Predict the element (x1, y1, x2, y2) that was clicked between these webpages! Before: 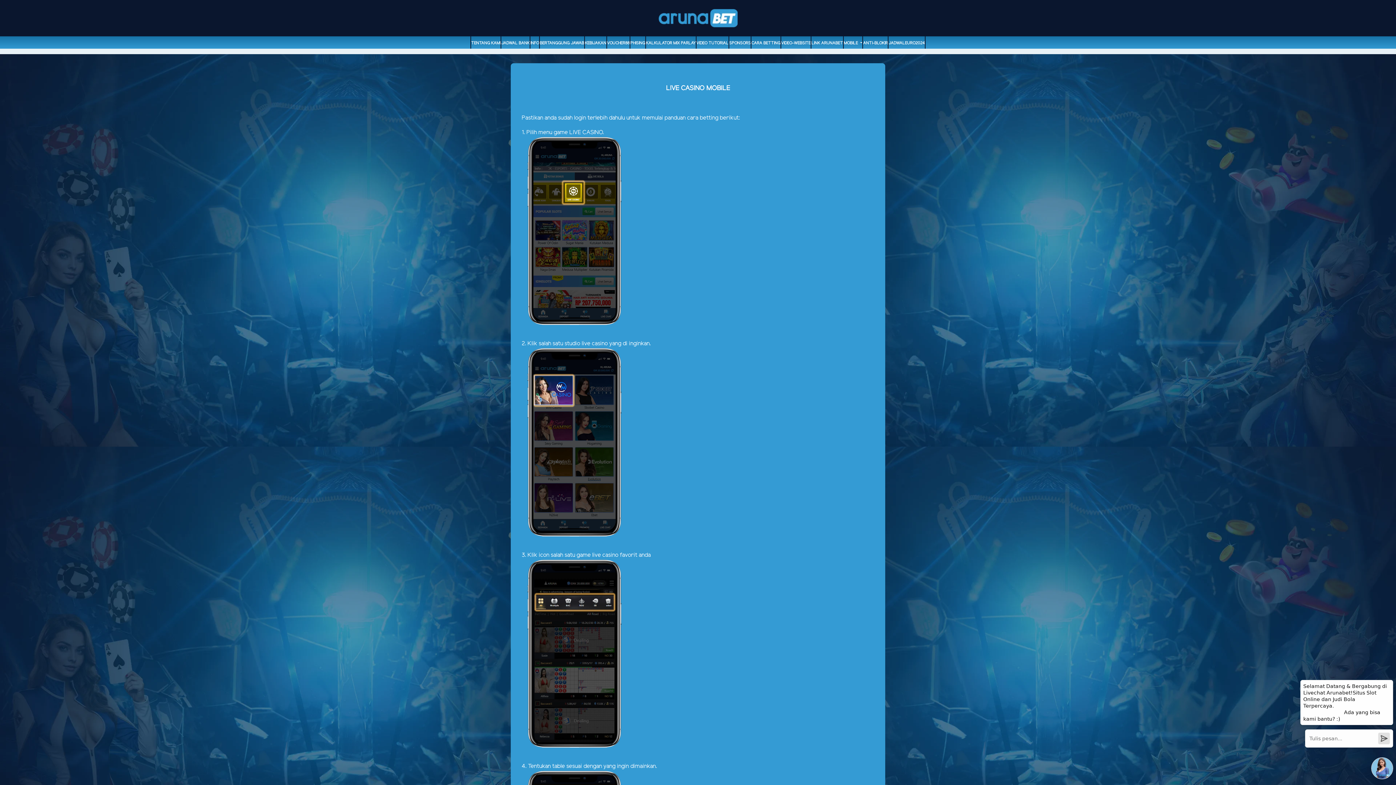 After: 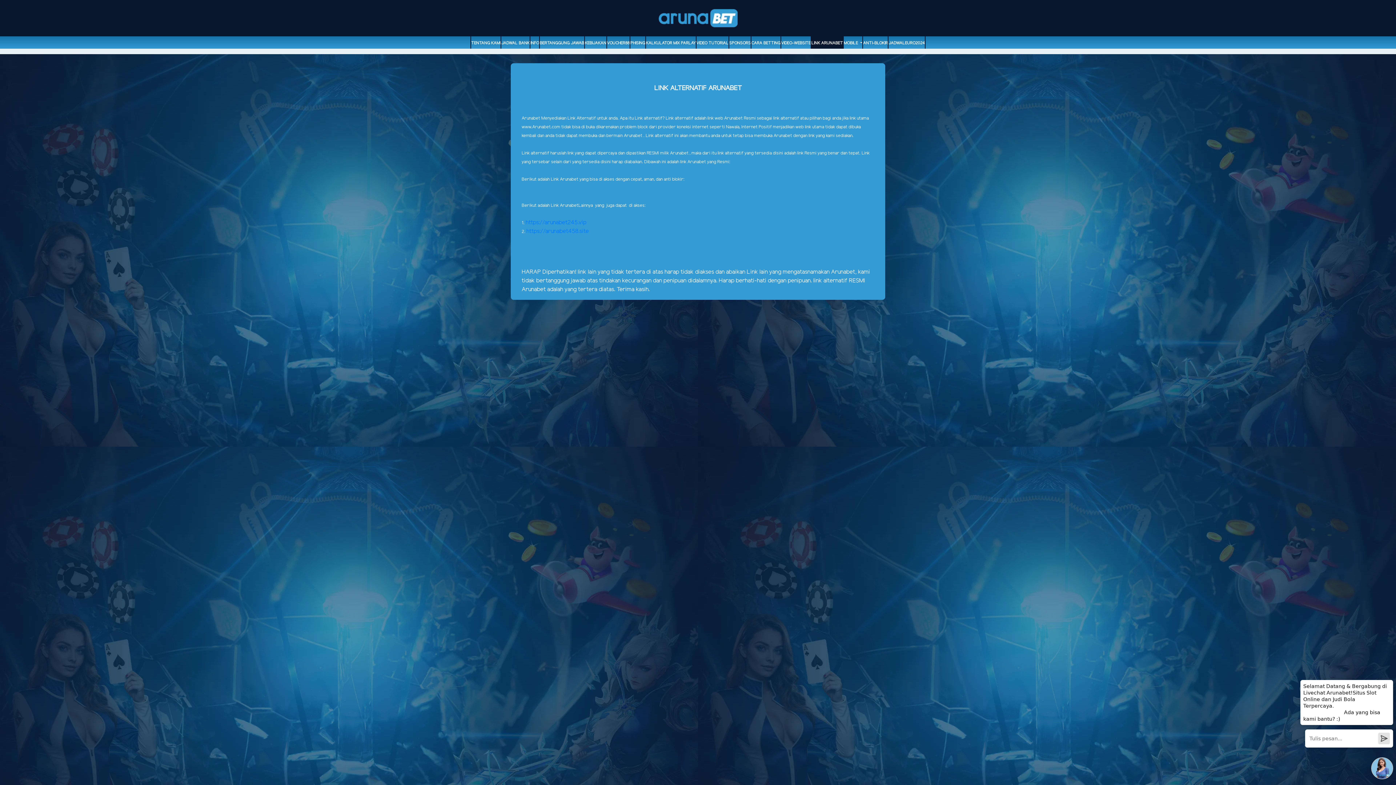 Action: label: LINK ARUNABET bbox: (811, 40, 843, 49)